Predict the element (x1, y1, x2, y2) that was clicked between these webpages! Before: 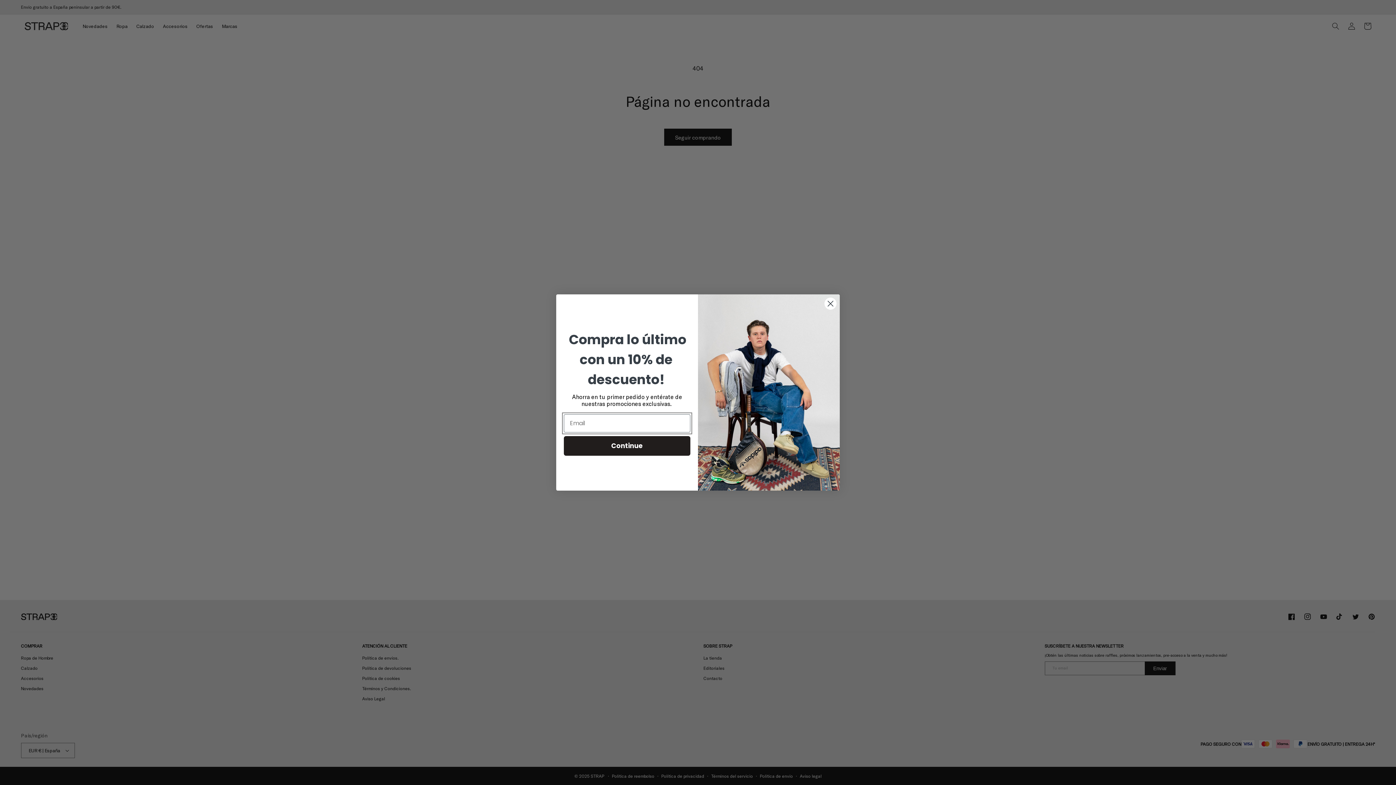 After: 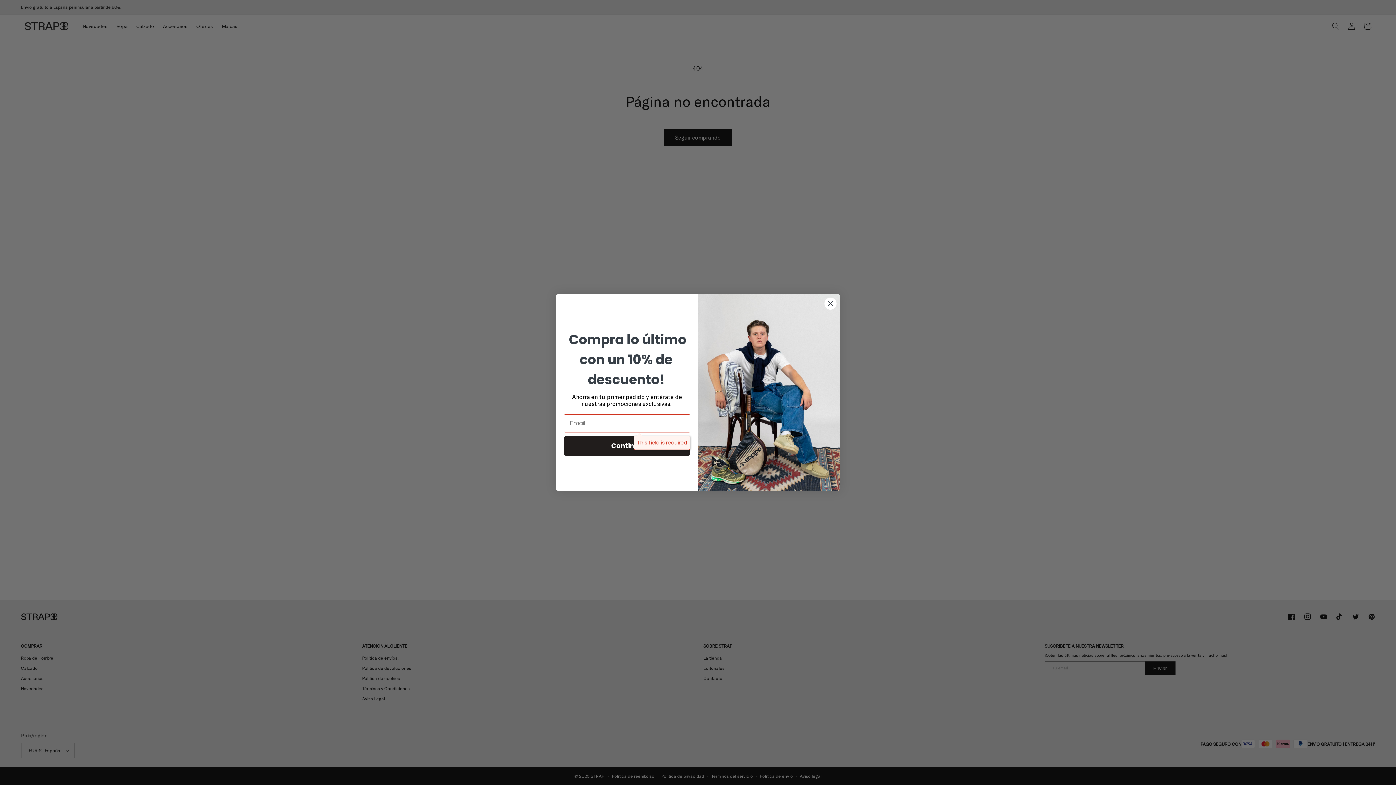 Action: label: Continue bbox: (564, 436, 690, 455)